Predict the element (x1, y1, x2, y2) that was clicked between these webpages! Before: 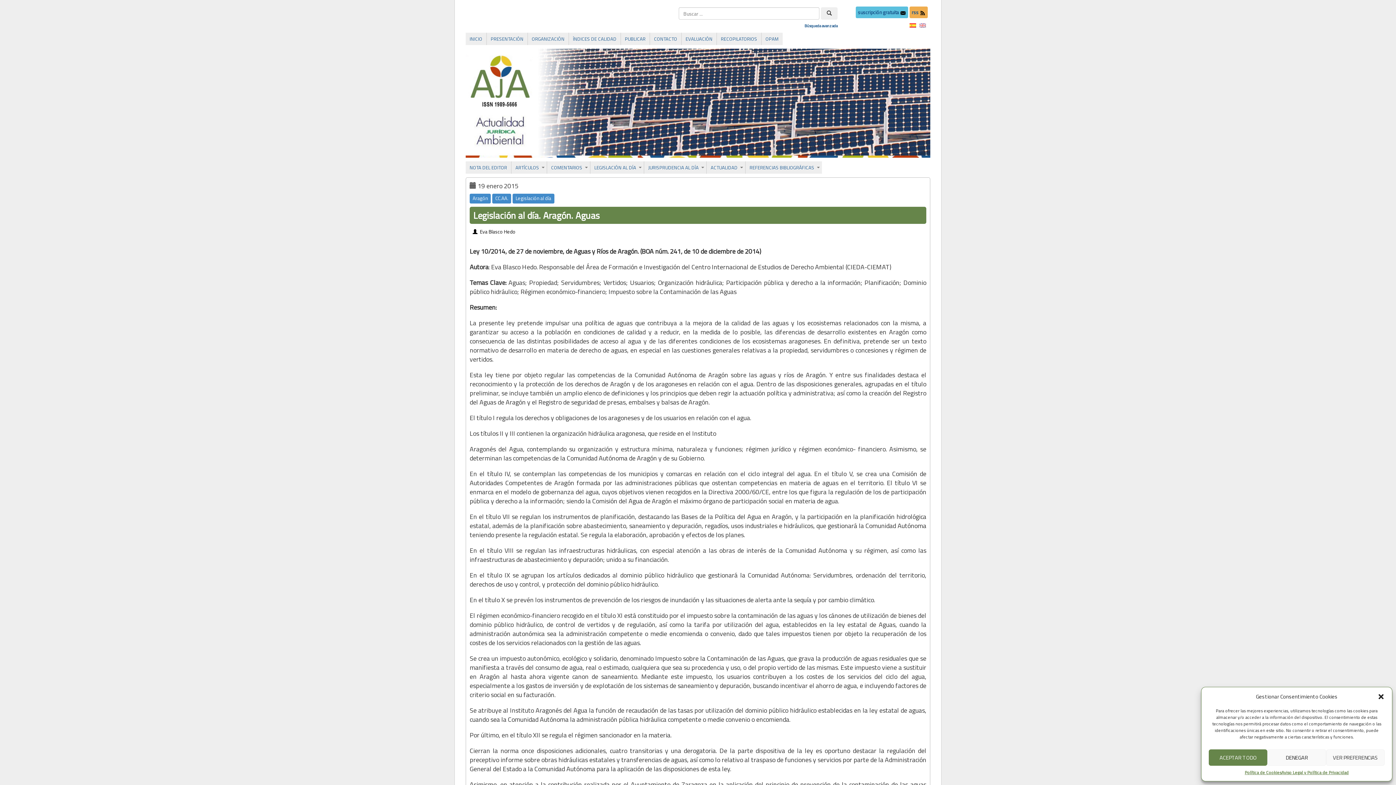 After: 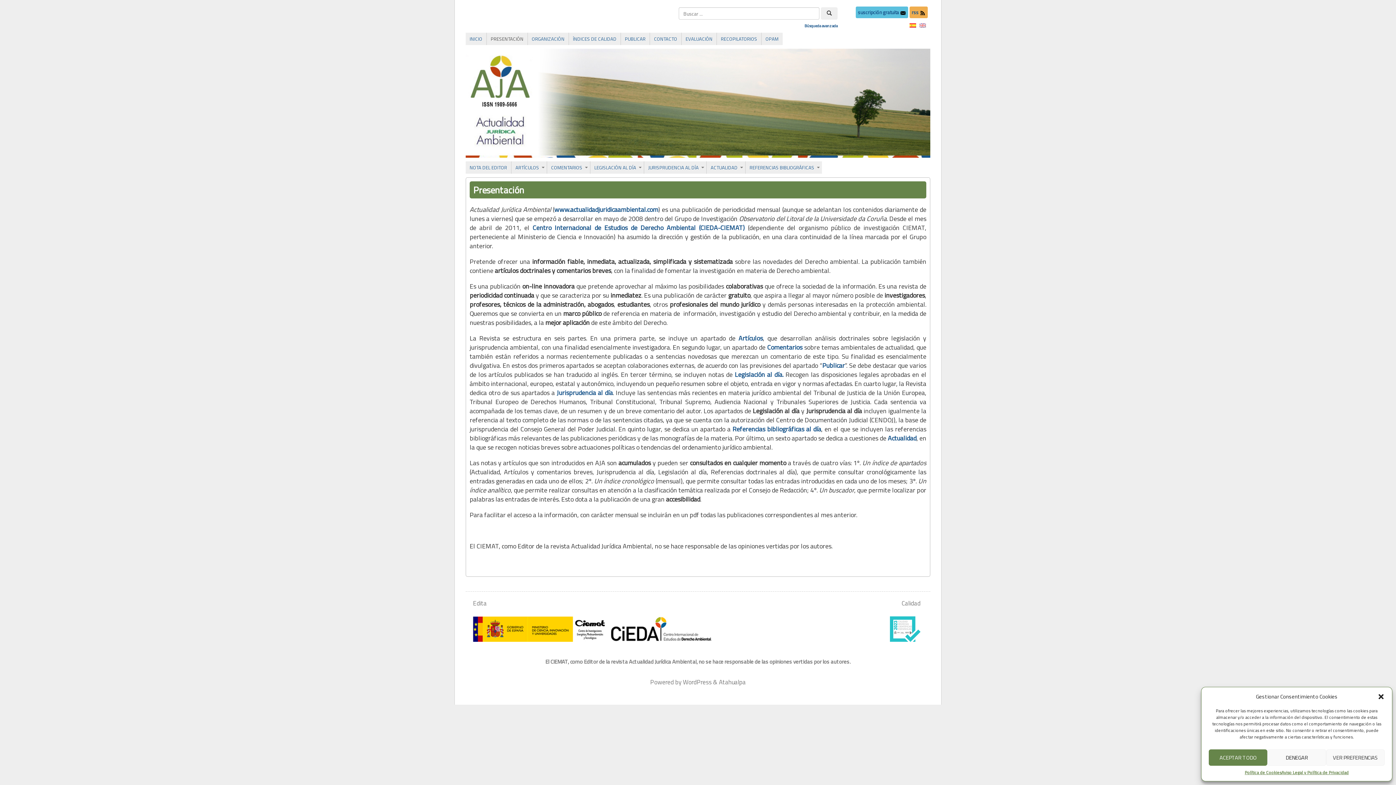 Action: bbox: (487, 33, 527, 44) label: PRESENTACIÓN